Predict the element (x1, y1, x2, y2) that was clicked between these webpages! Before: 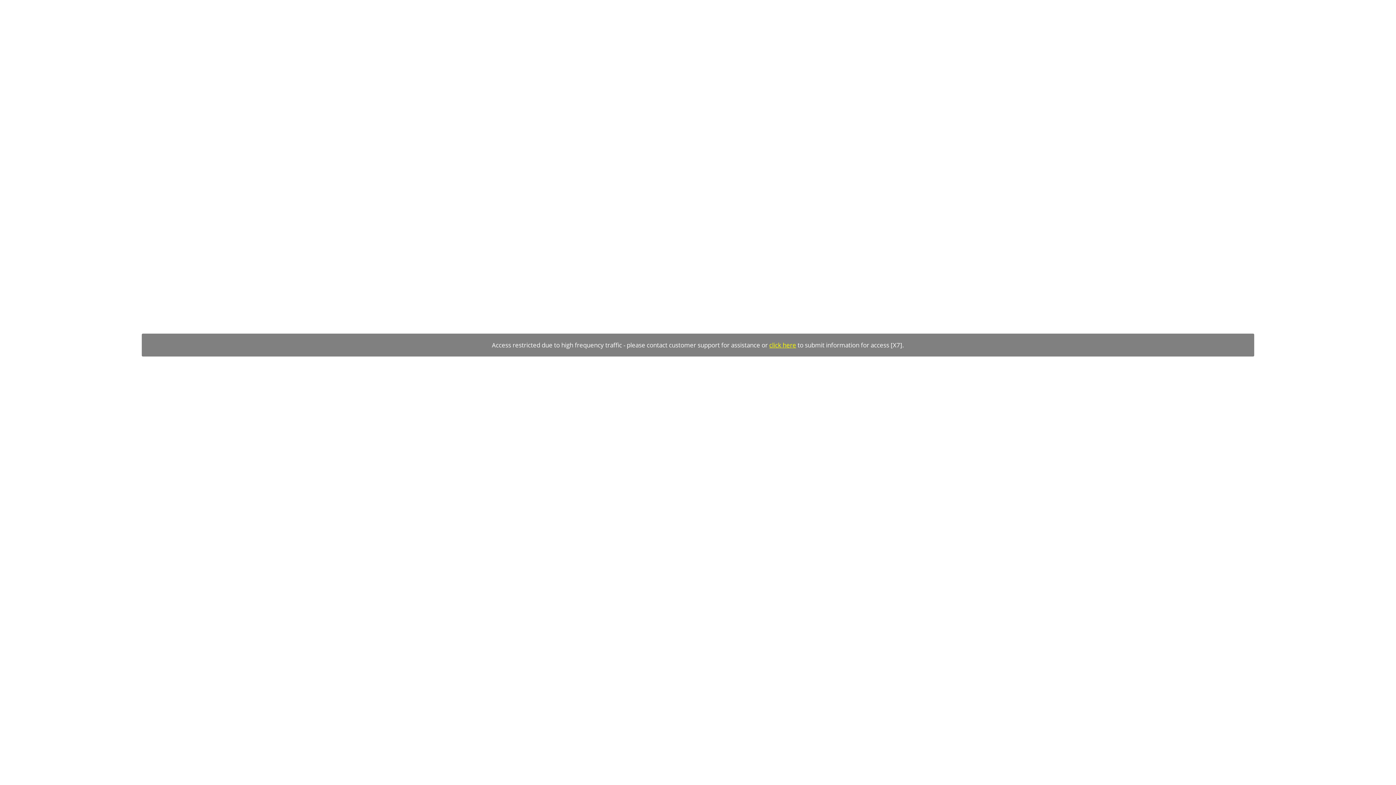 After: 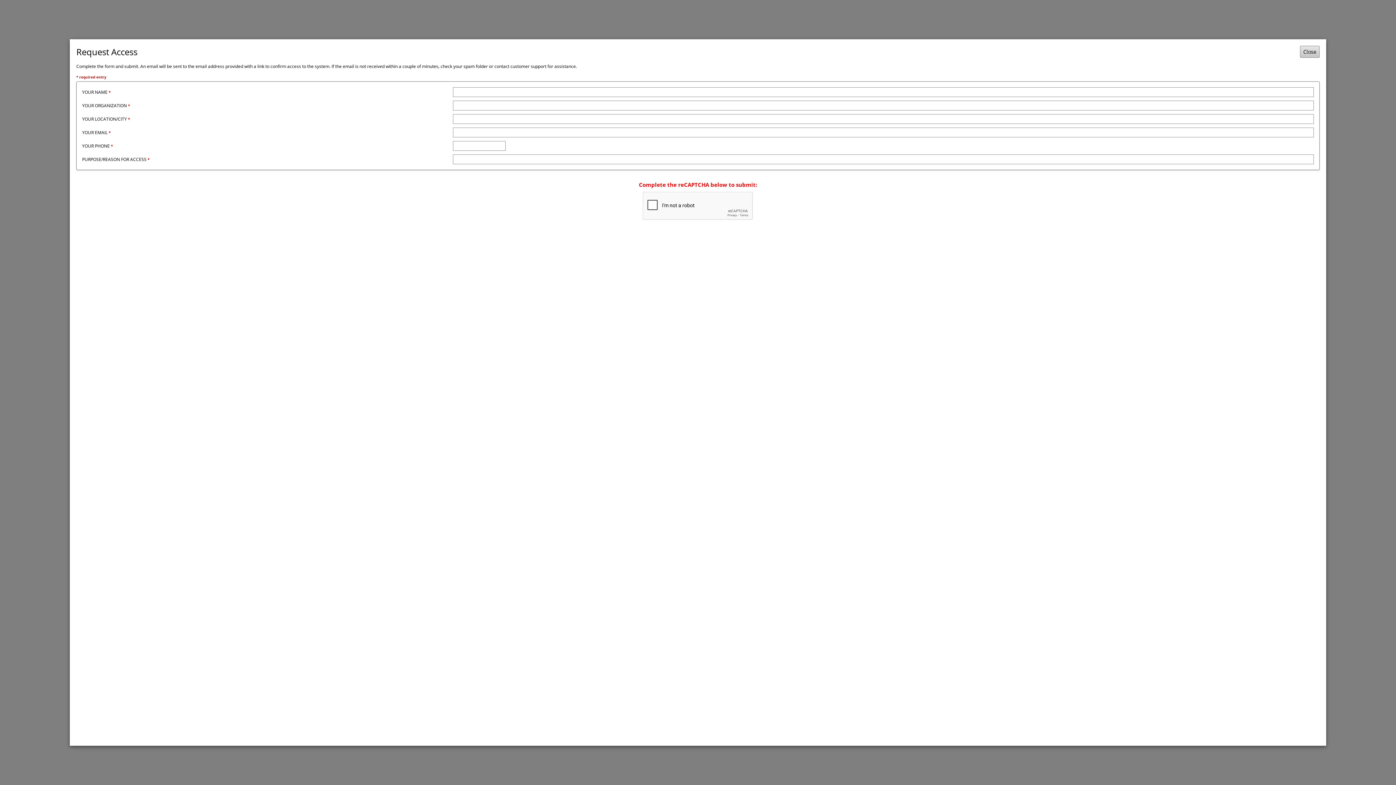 Action: bbox: (769, 341, 796, 349) label: click here